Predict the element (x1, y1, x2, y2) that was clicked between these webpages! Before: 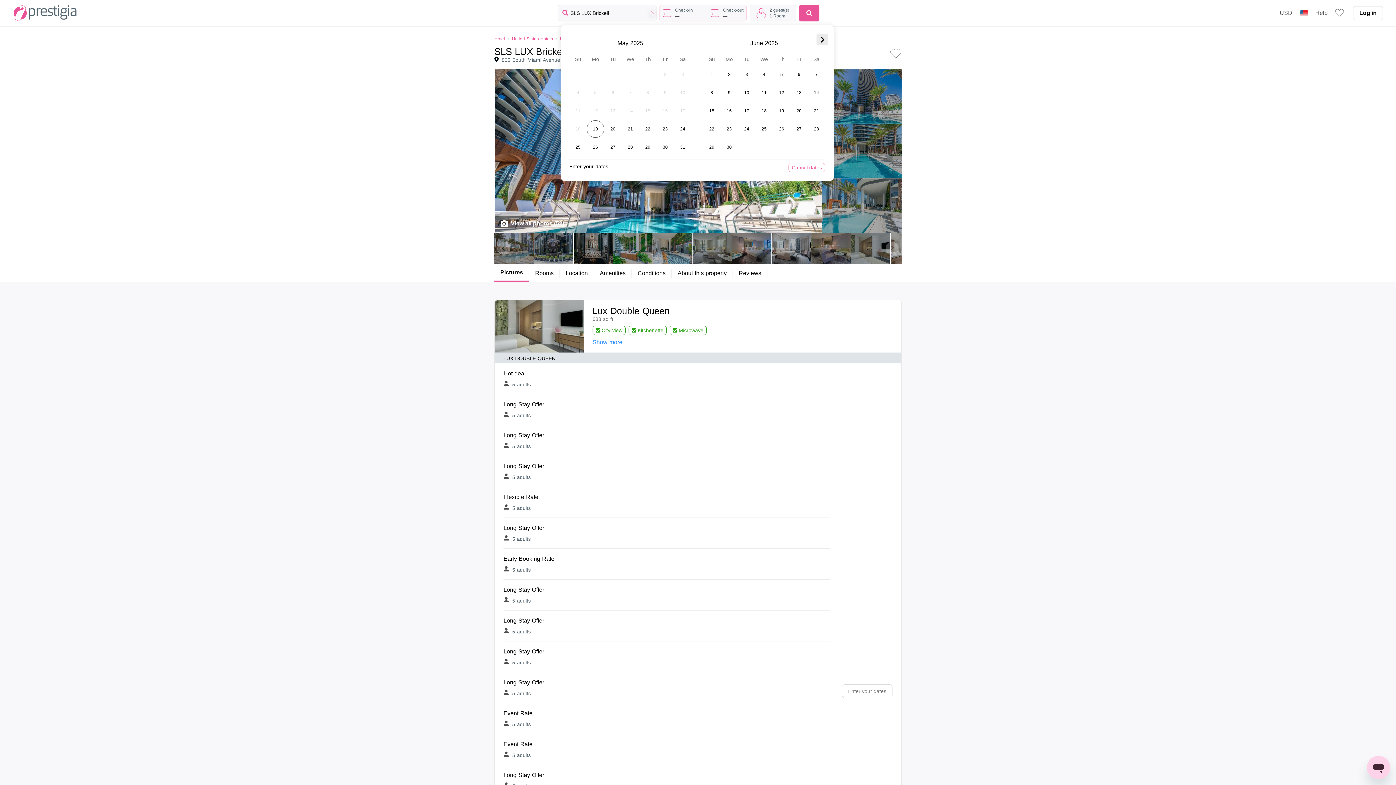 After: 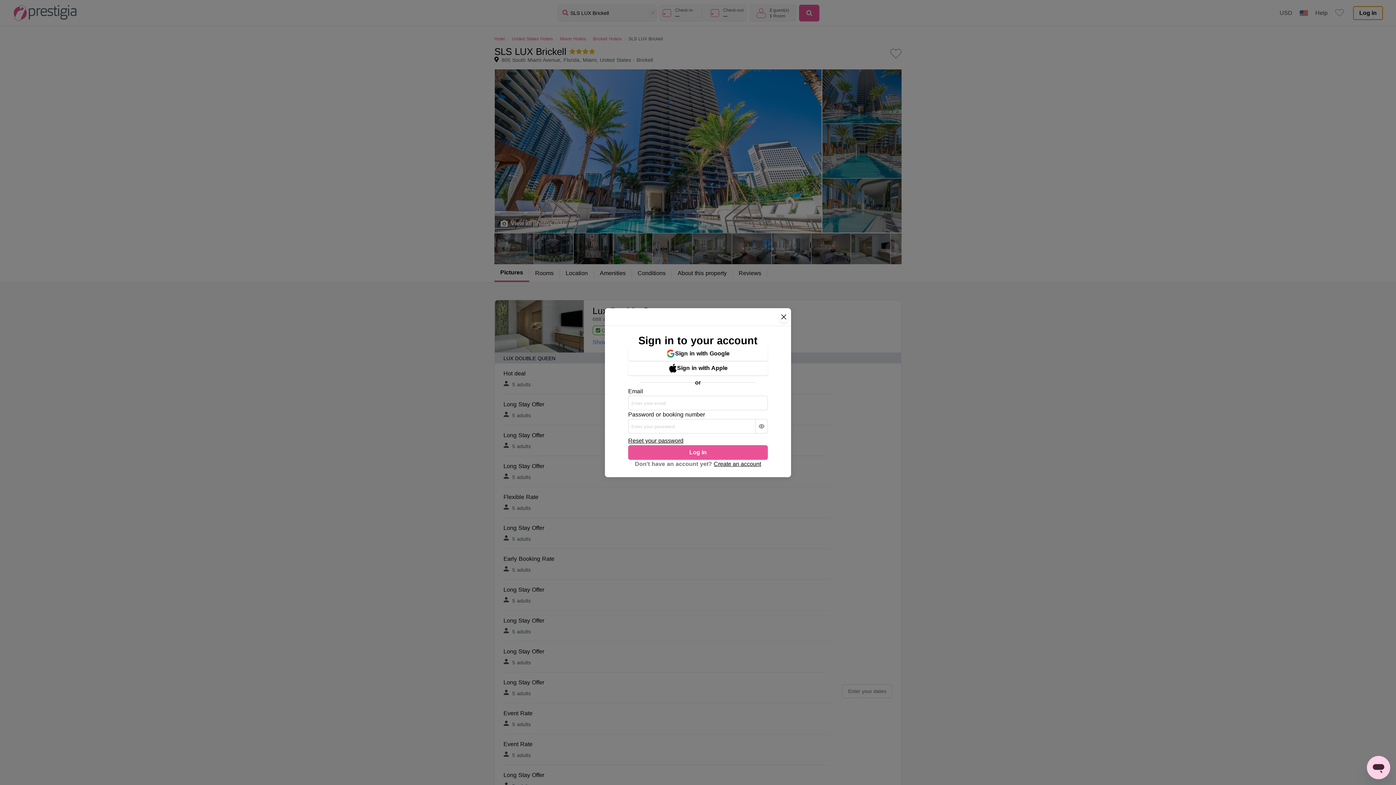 Action: bbox: (1353, 6, 1383, 20) label: Login